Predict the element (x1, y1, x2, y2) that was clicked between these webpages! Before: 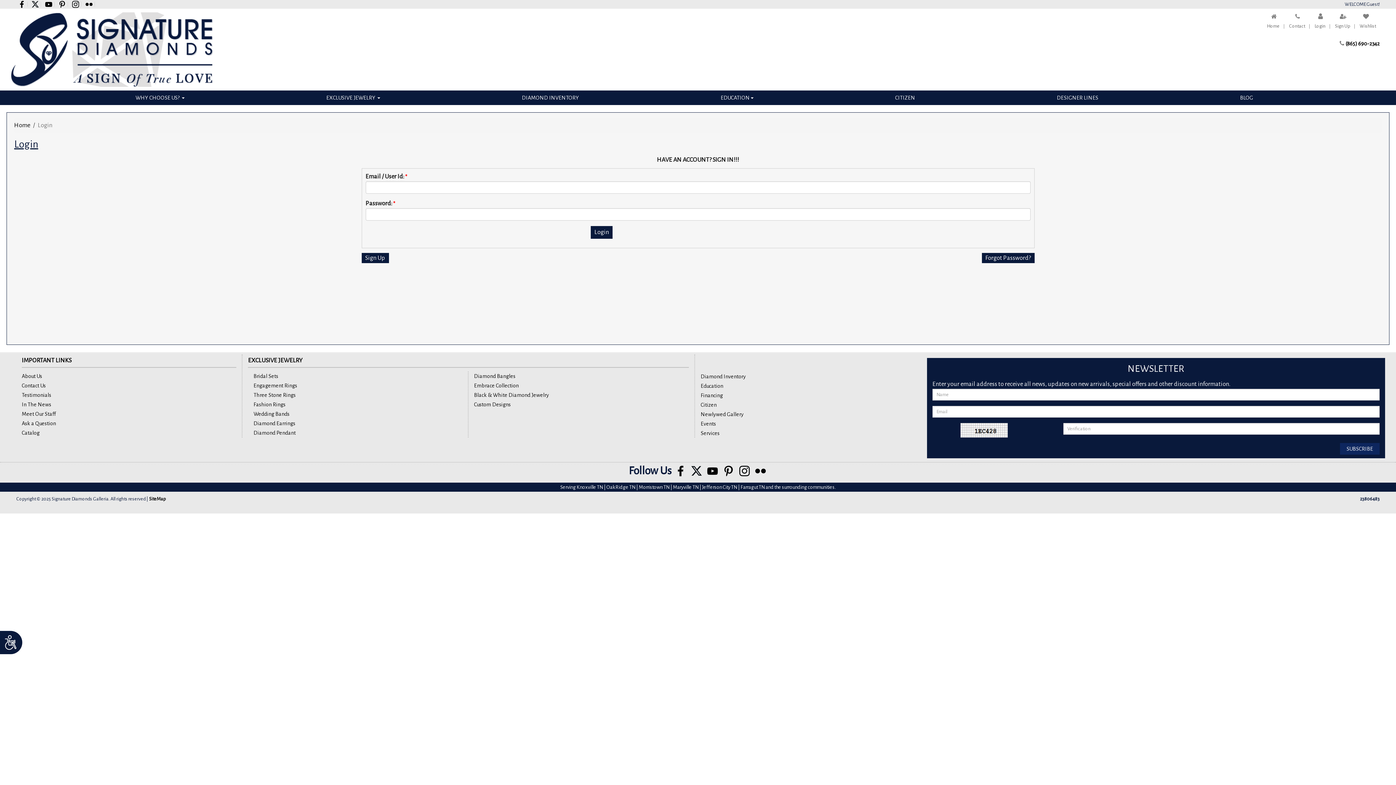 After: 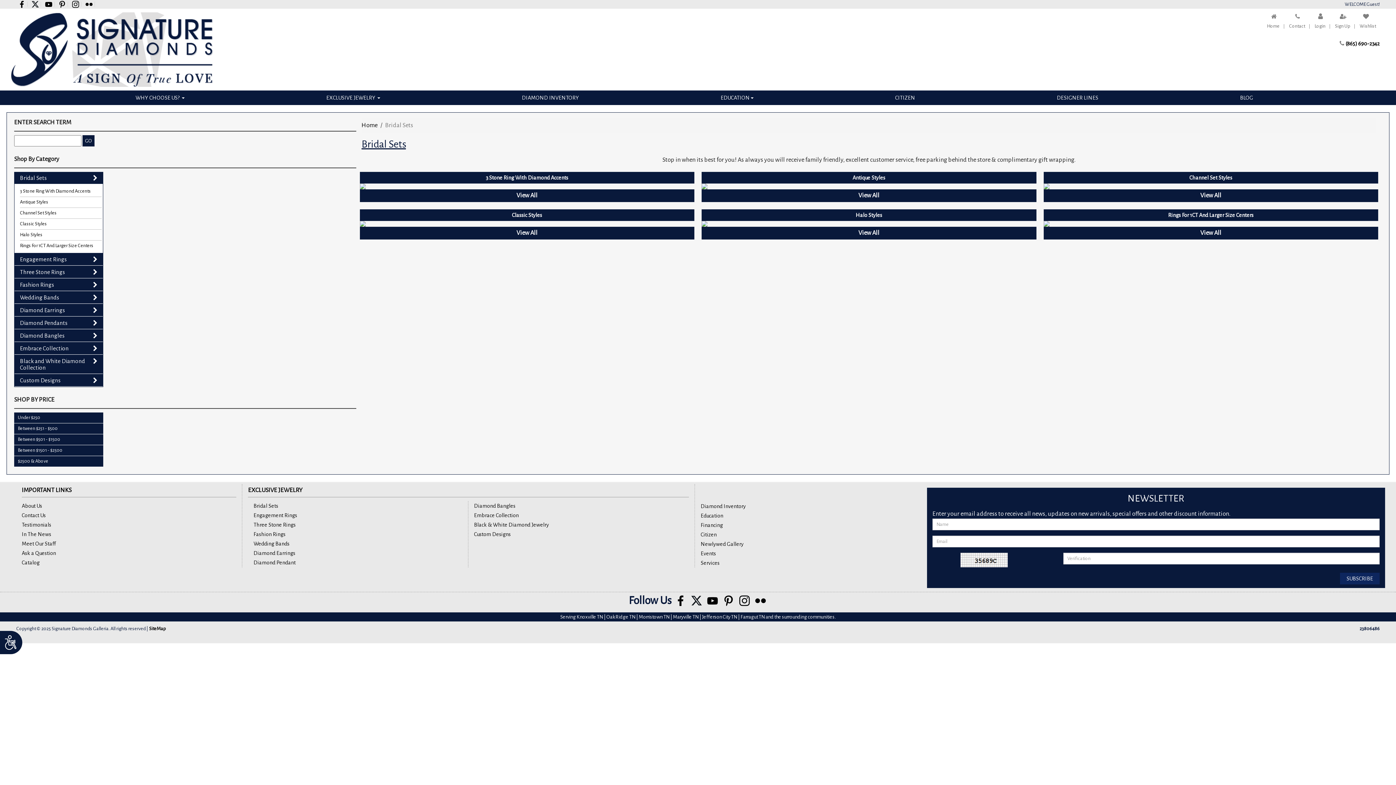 Action: label: Bridal Sets bbox: (253, 373, 278, 379)